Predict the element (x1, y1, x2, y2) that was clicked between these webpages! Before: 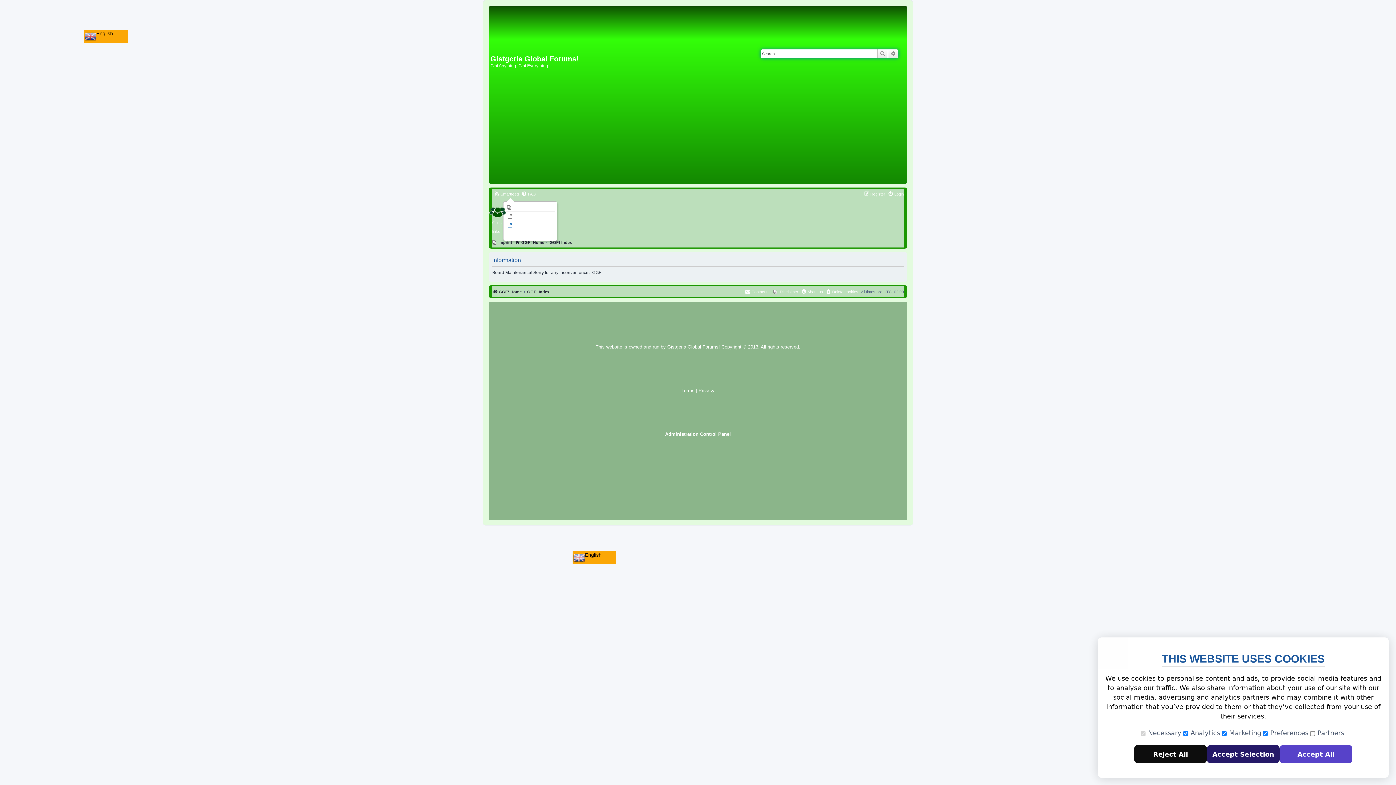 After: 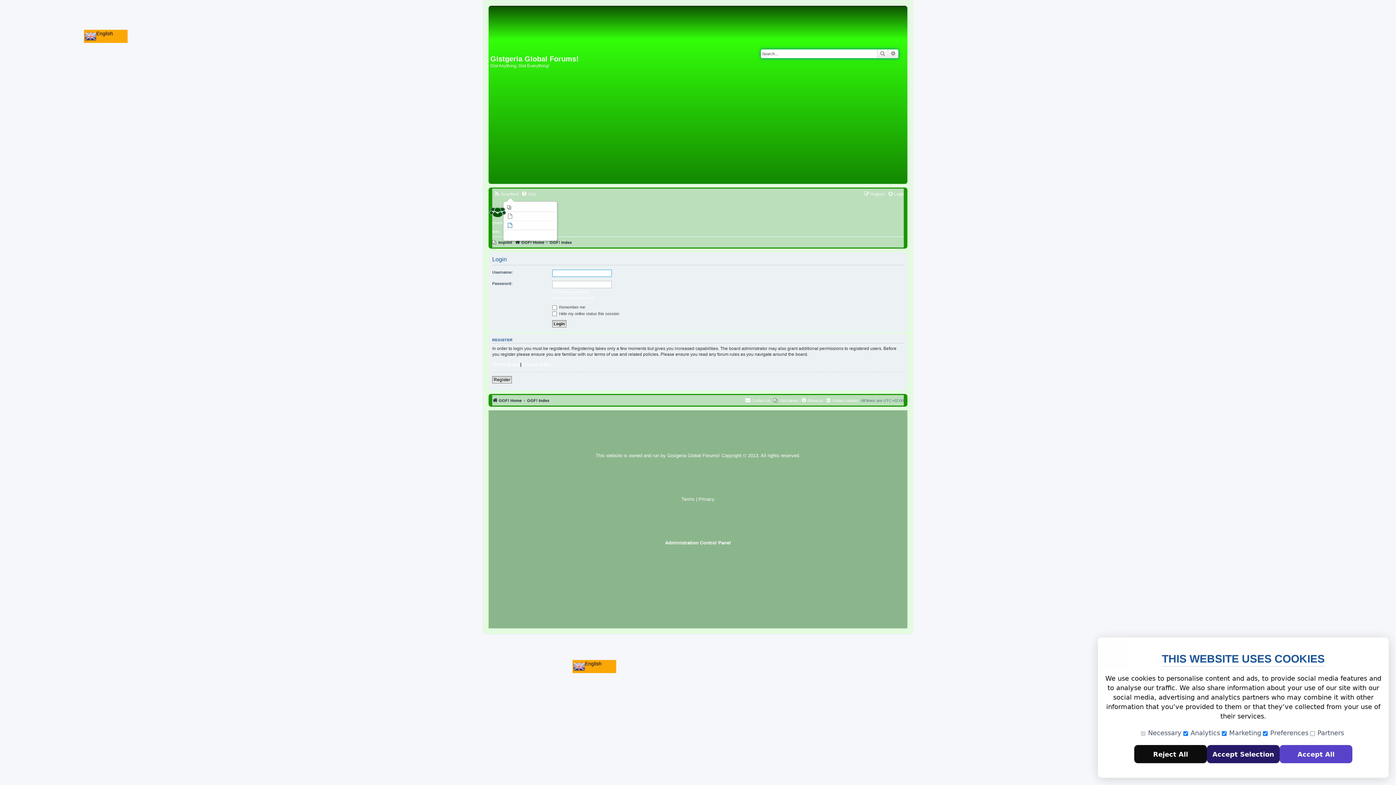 Action: label: Login bbox: (888, 189, 904, 198)